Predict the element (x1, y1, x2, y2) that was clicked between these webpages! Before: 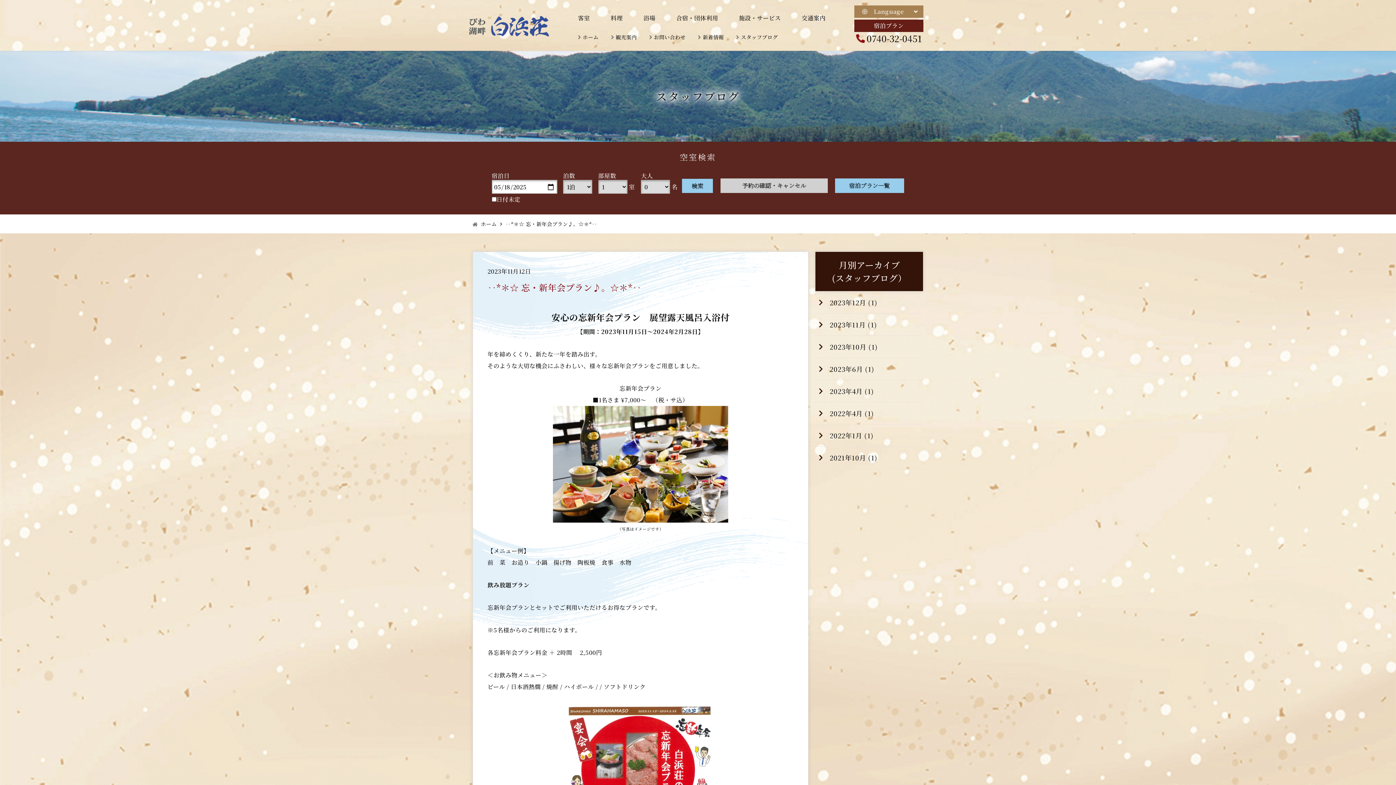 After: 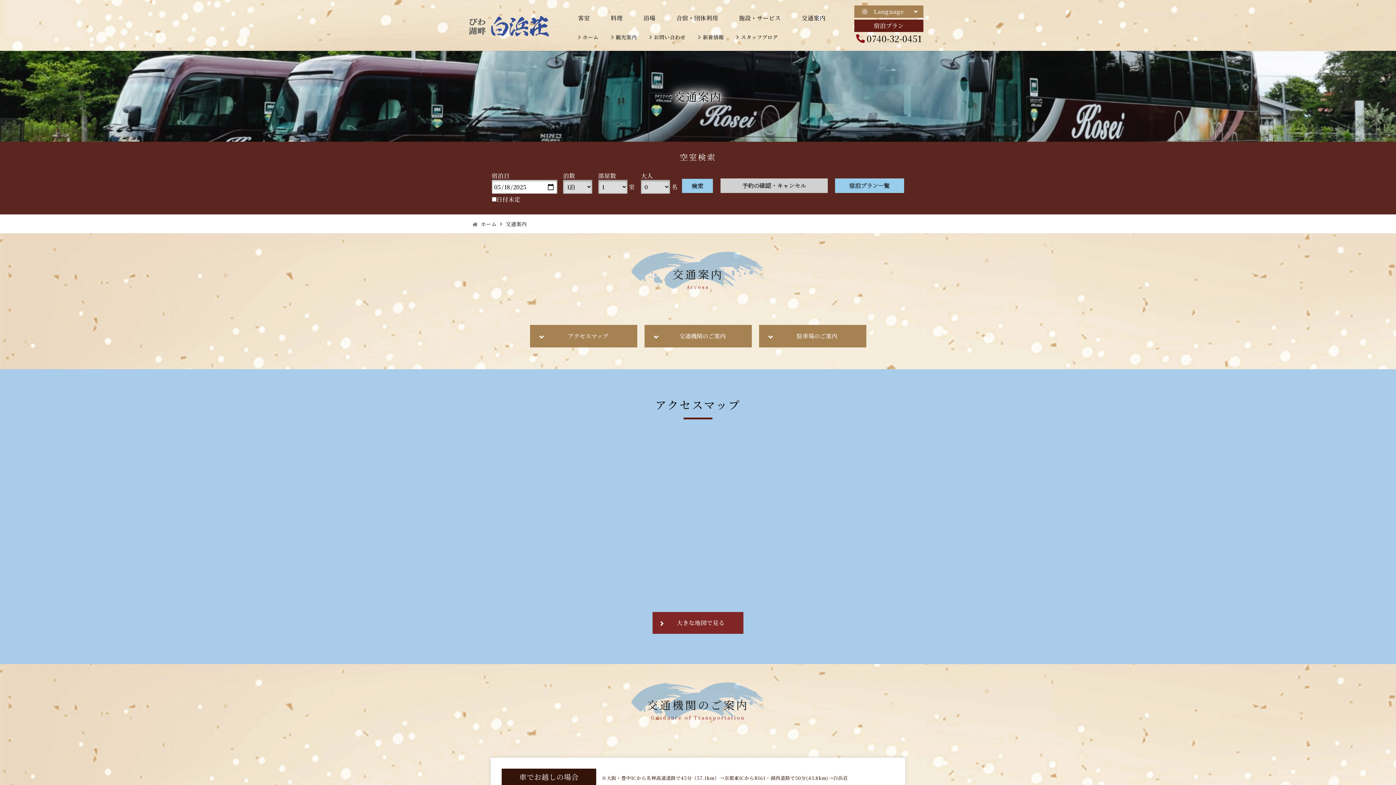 Action: label: 交通案内 bbox: (801, 15, 825, 21)